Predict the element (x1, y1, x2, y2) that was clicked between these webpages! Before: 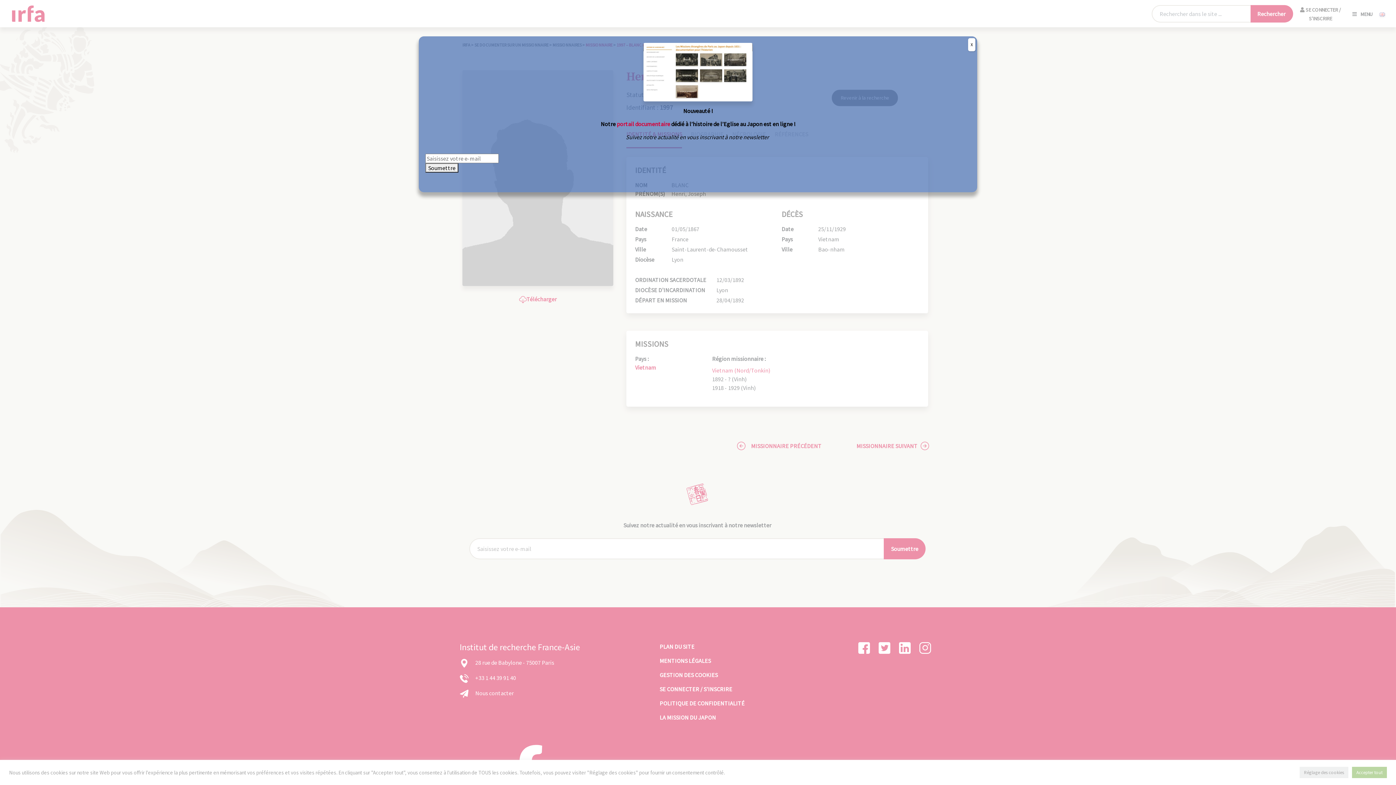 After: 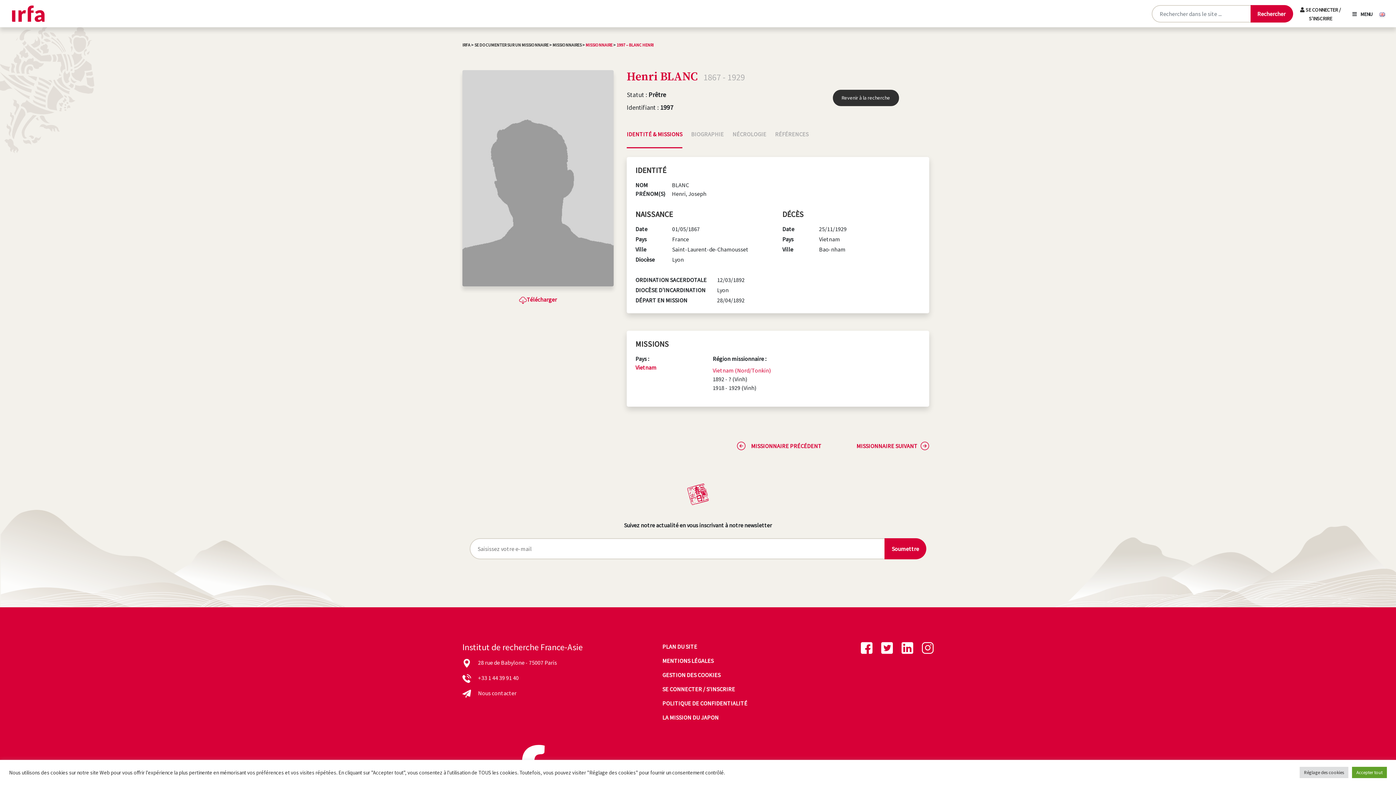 Action: bbox: (968, 38, 975, 51) label: Fermer